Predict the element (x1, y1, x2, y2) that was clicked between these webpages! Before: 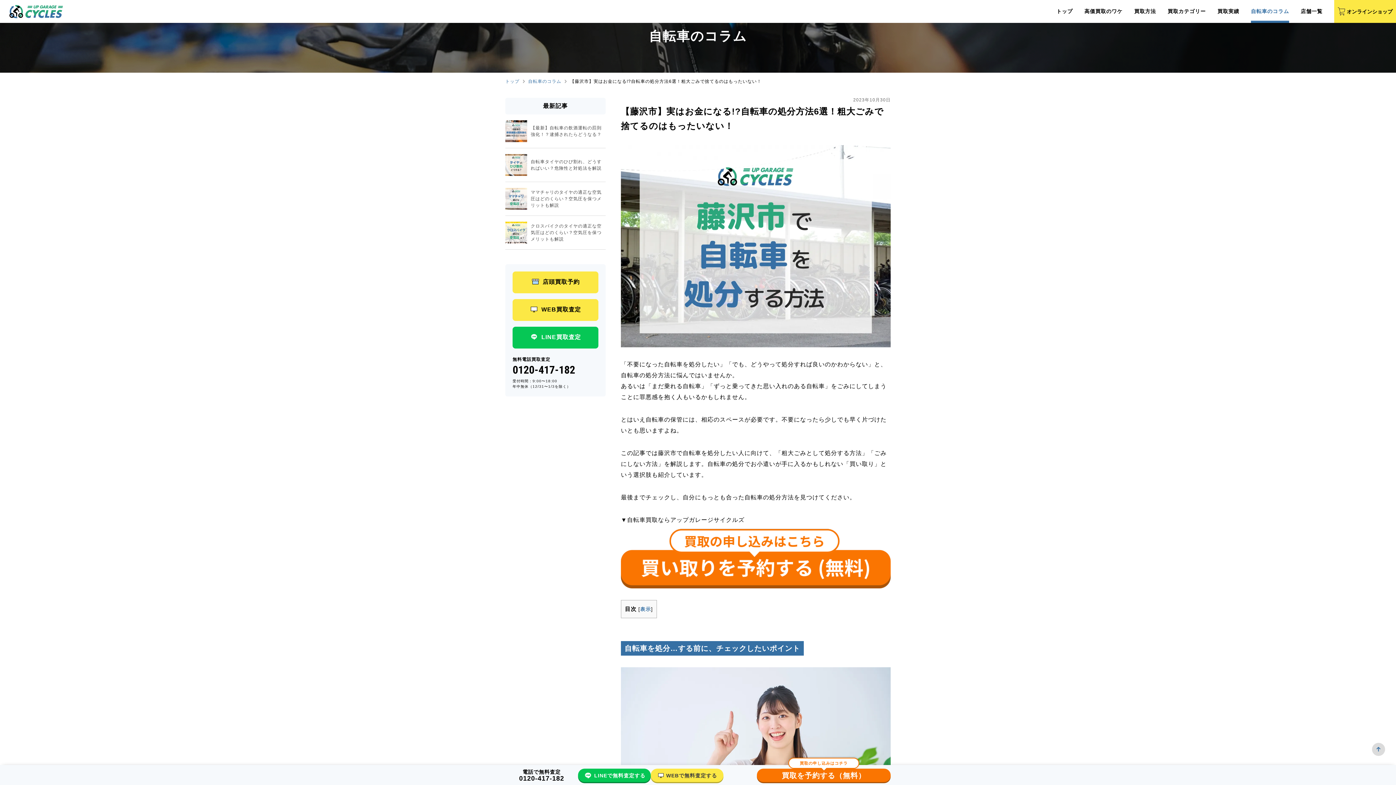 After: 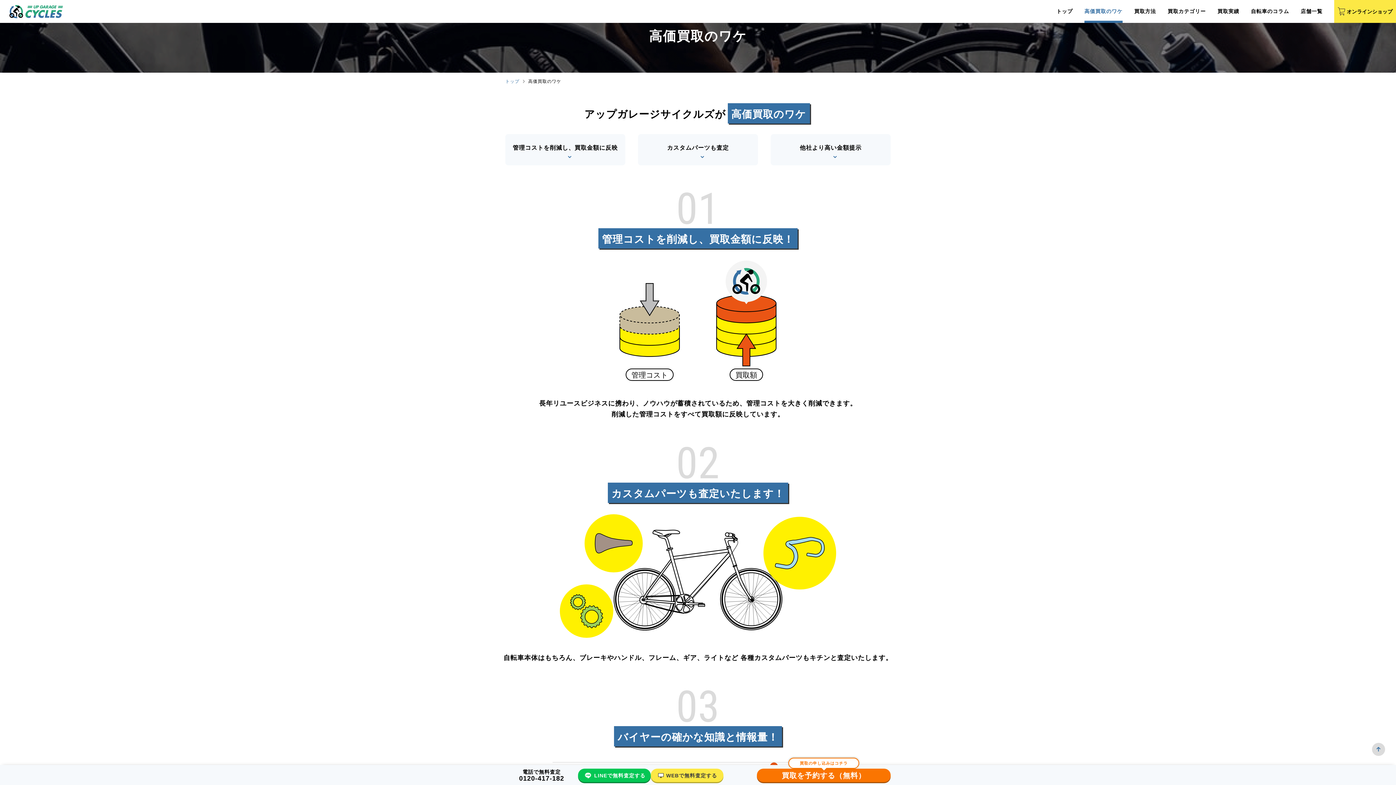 Action: bbox: (1084, 0, 1122, 22) label: 高価買取のワケ